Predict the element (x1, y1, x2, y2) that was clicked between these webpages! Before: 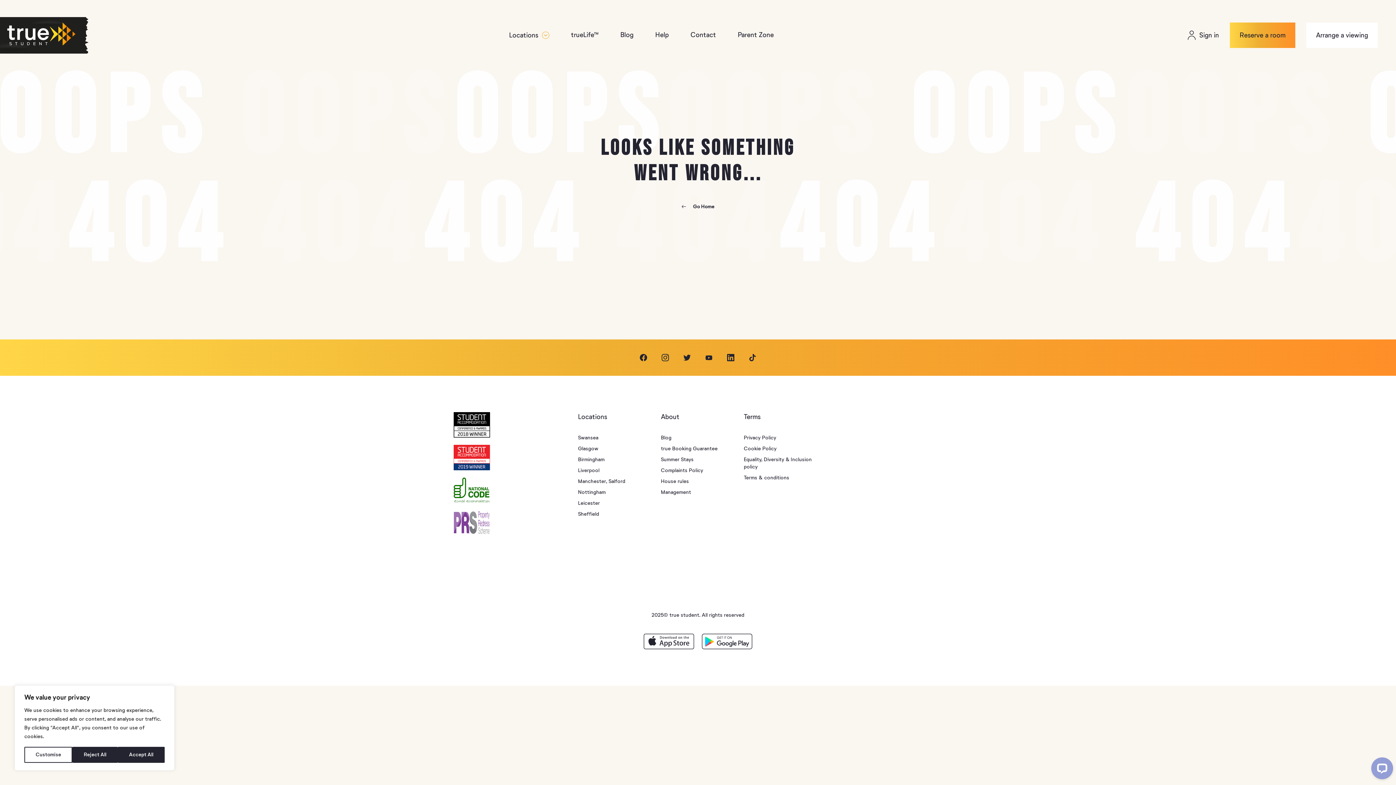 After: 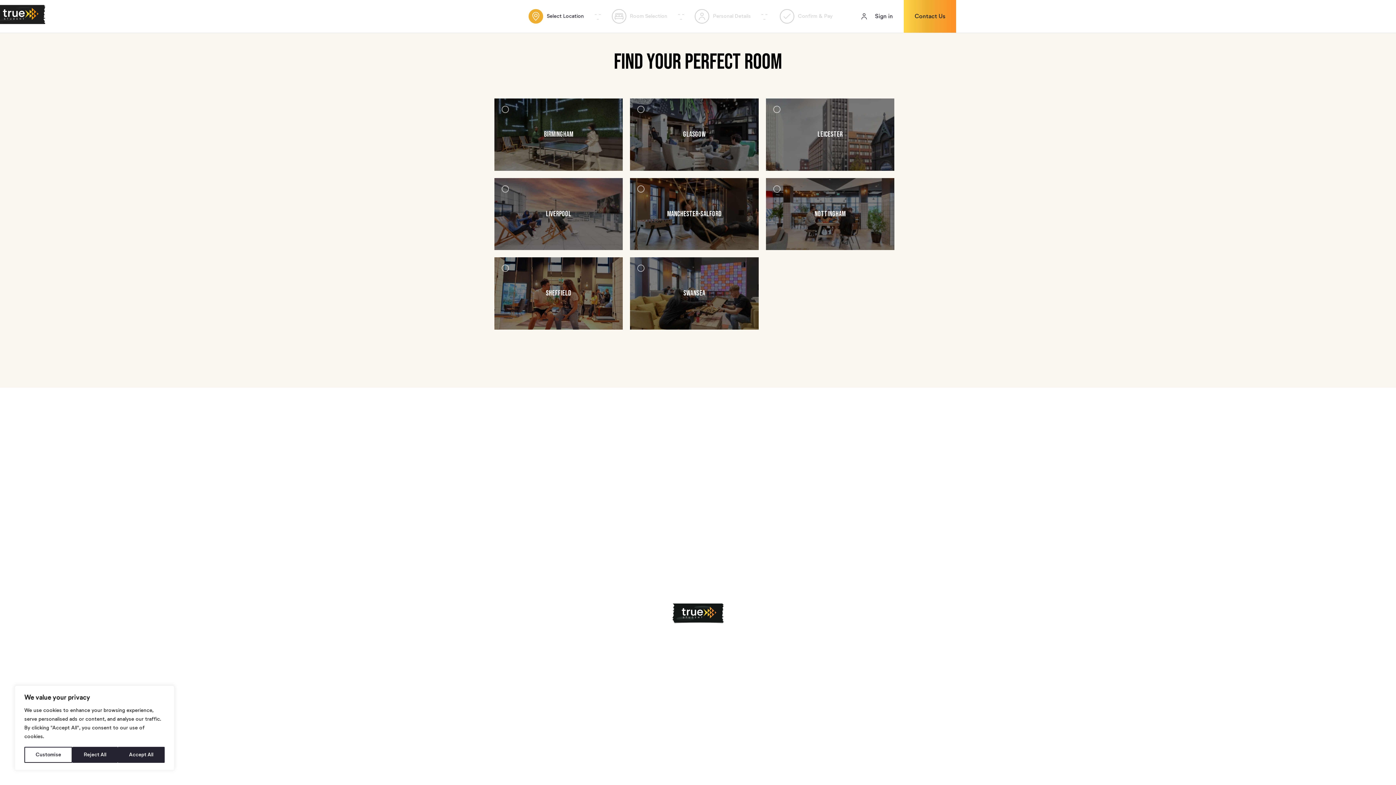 Action: bbox: (1230, 22, 1295, 48) label: Reserve a room